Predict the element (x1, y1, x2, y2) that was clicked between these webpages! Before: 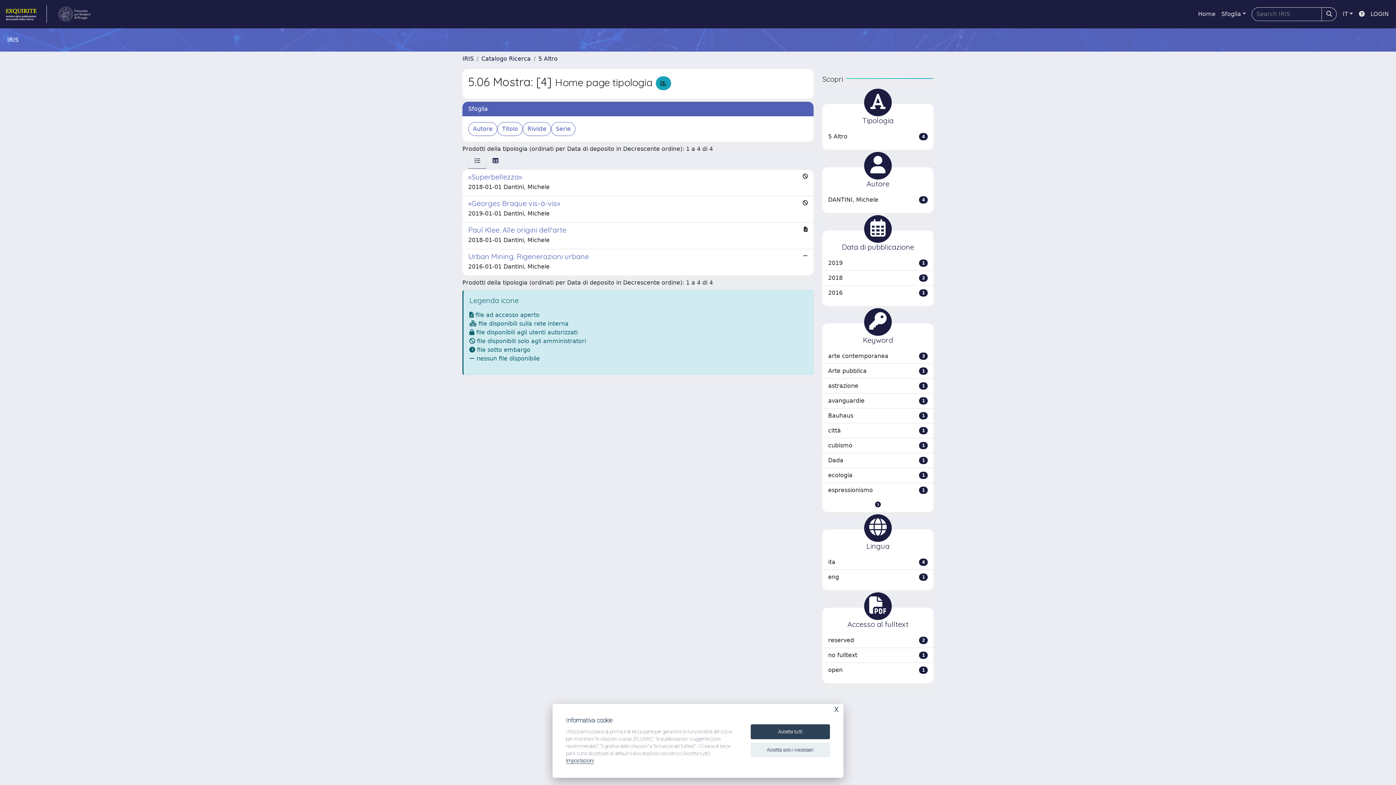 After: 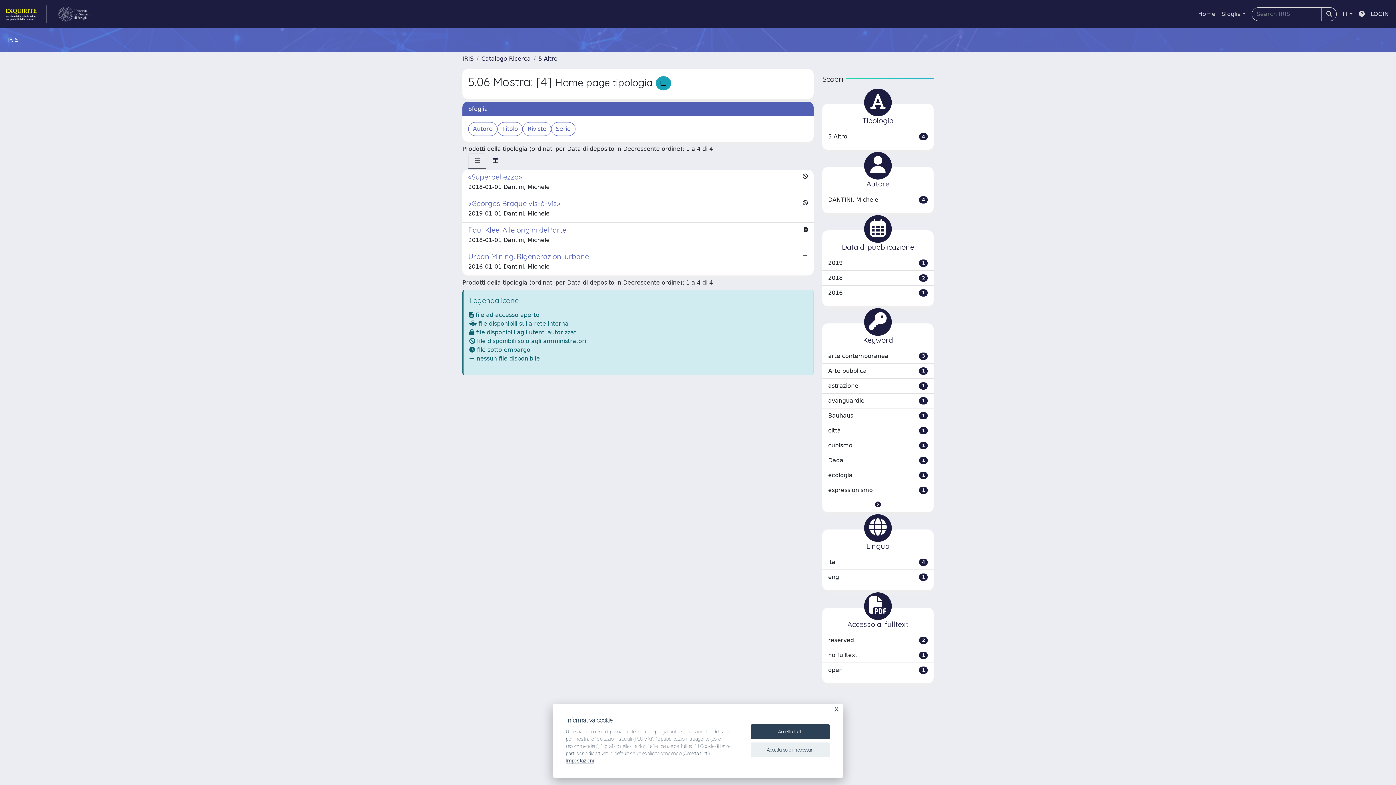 Action: bbox: (468, 153, 486, 168)